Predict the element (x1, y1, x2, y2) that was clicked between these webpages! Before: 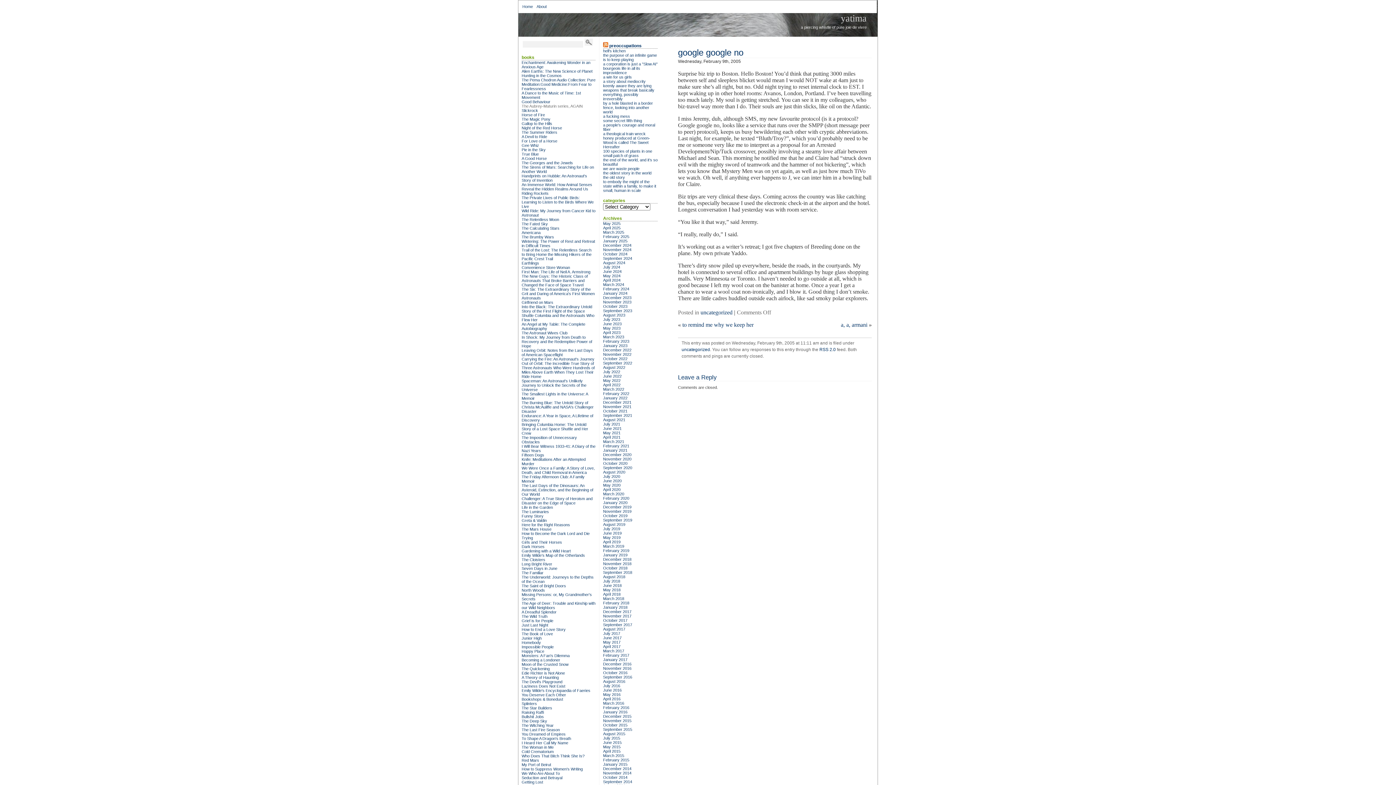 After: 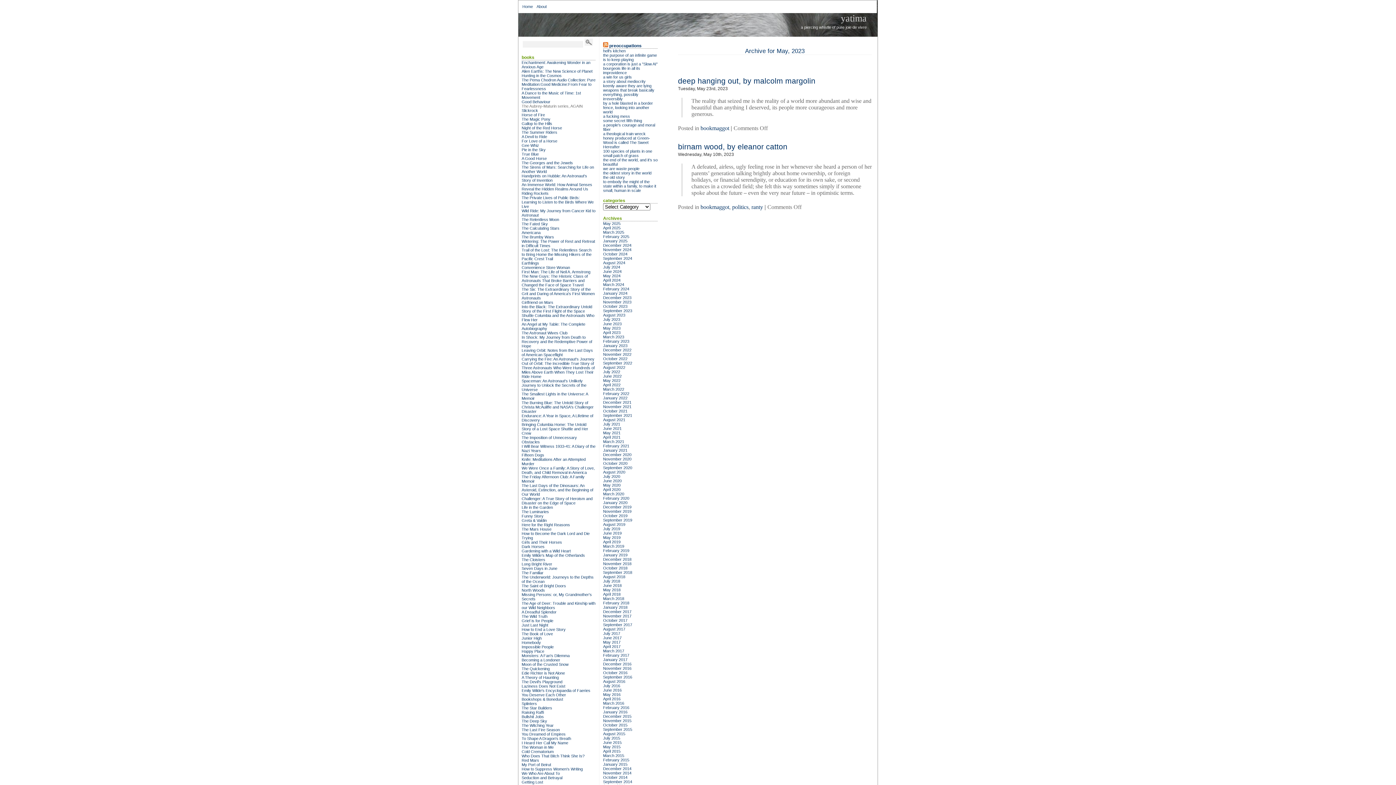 Action: bbox: (603, 326, 620, 330) label: May 2023